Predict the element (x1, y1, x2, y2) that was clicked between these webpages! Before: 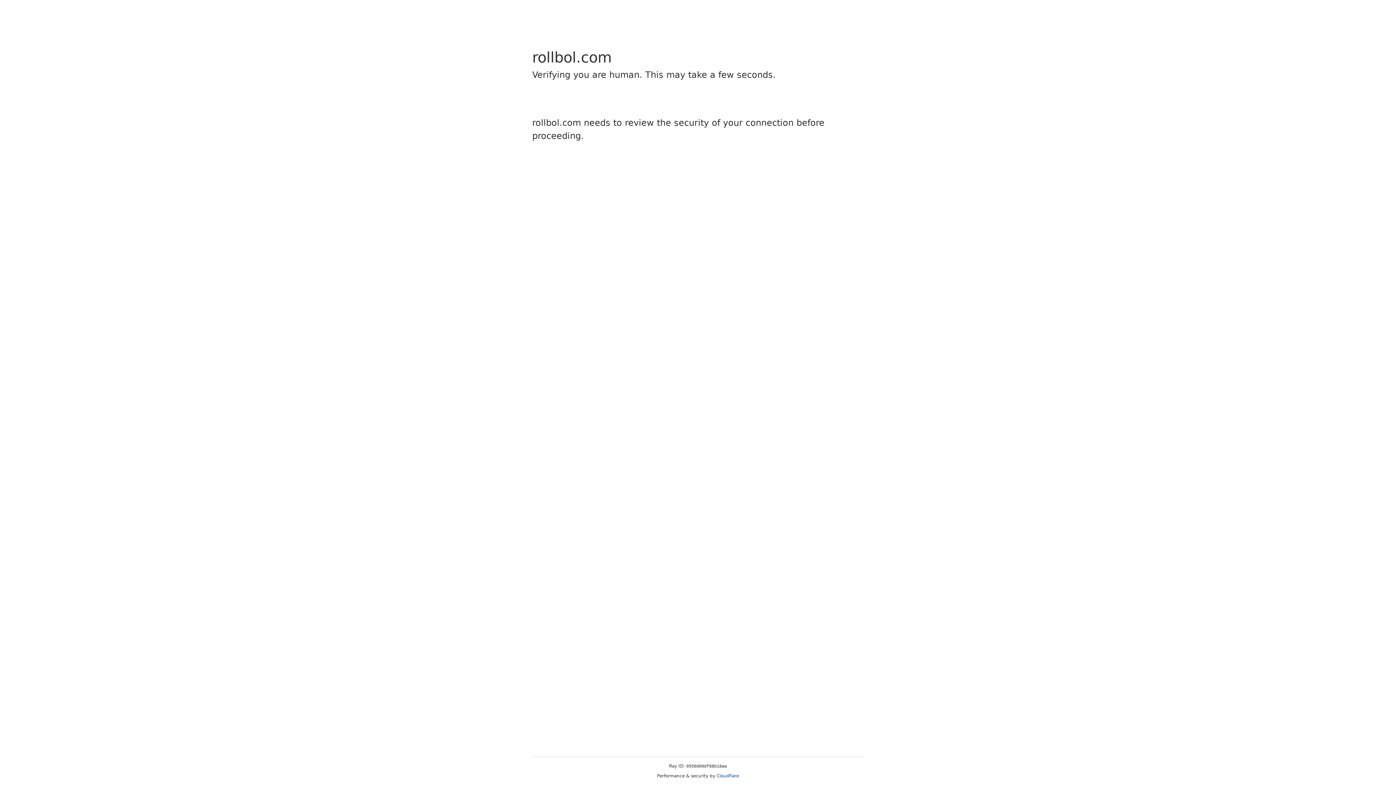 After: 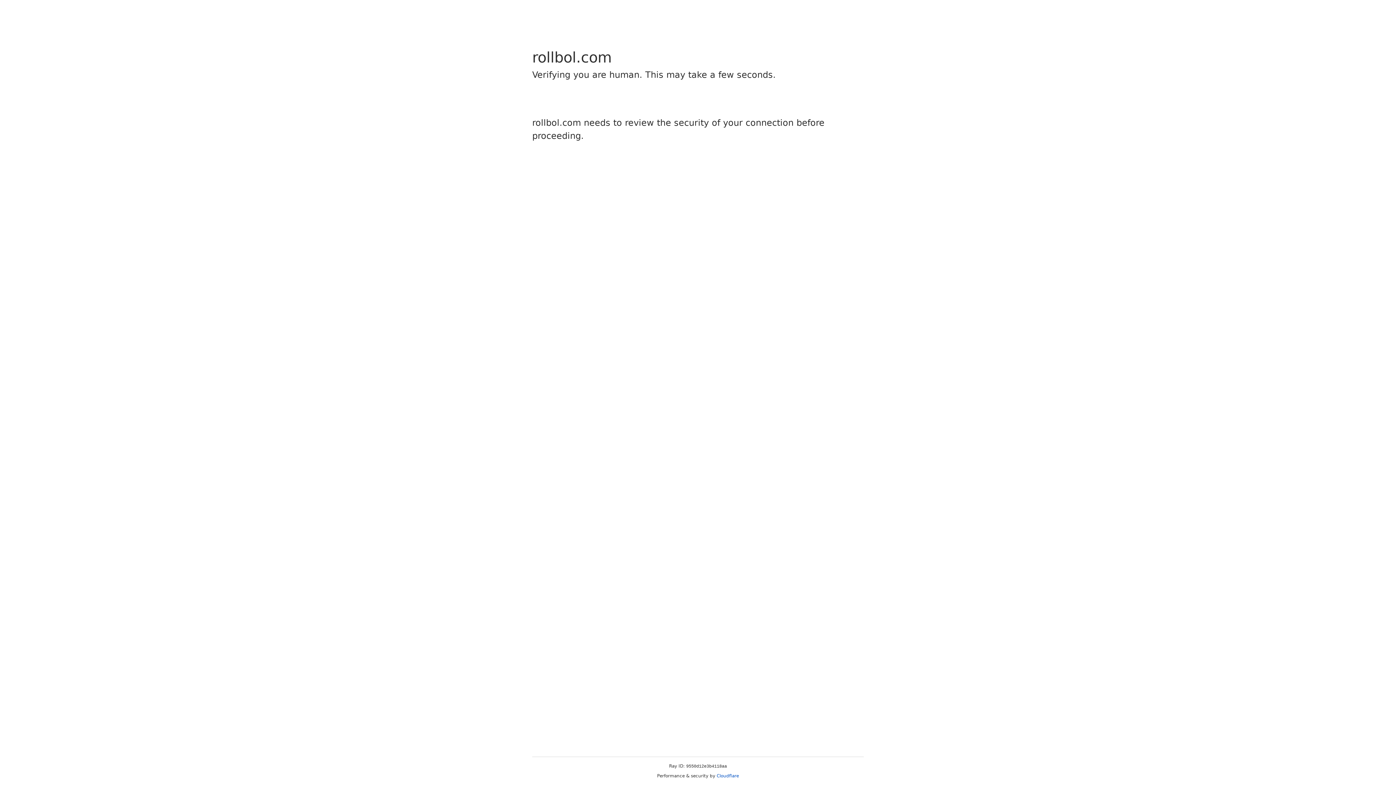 Action: bbox: (716, 773, 739, 778) label: Cloudflare